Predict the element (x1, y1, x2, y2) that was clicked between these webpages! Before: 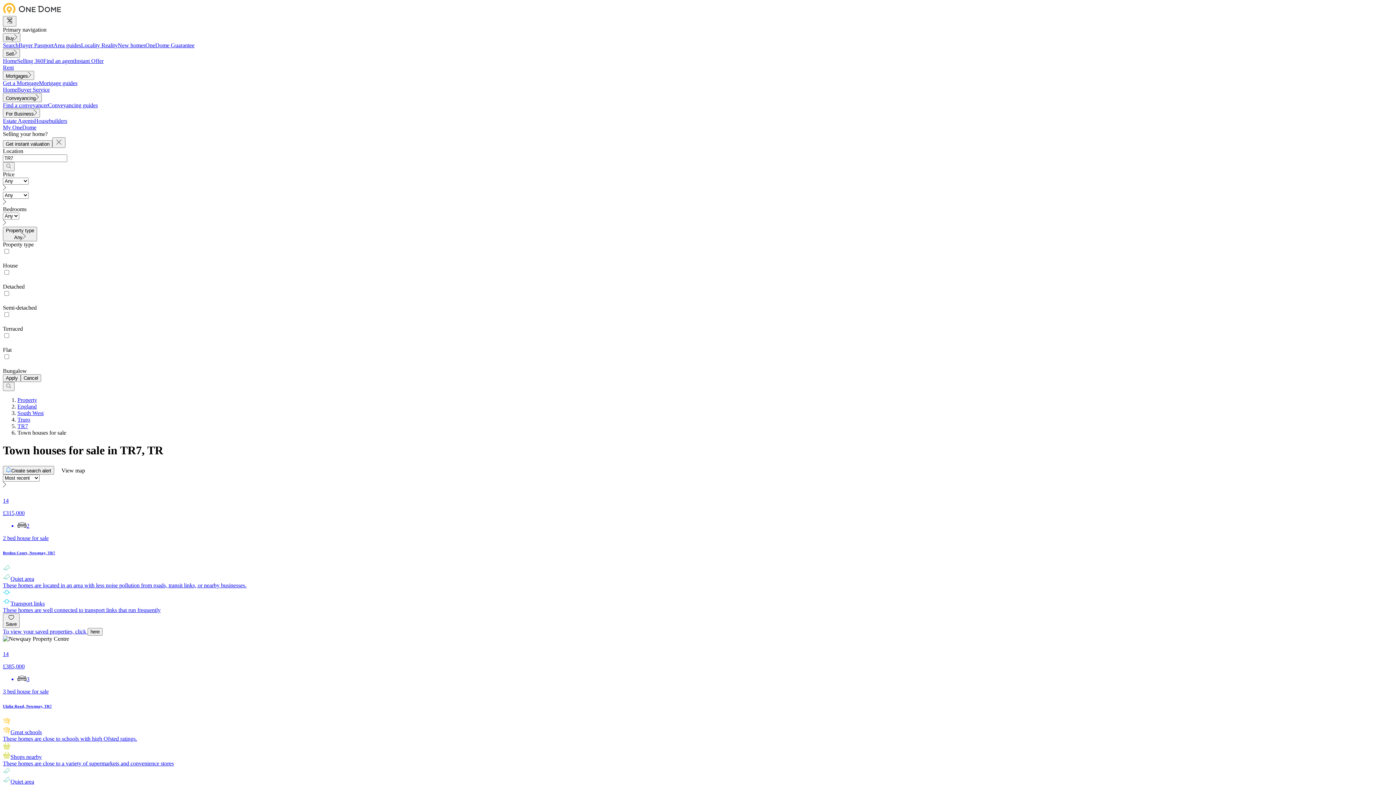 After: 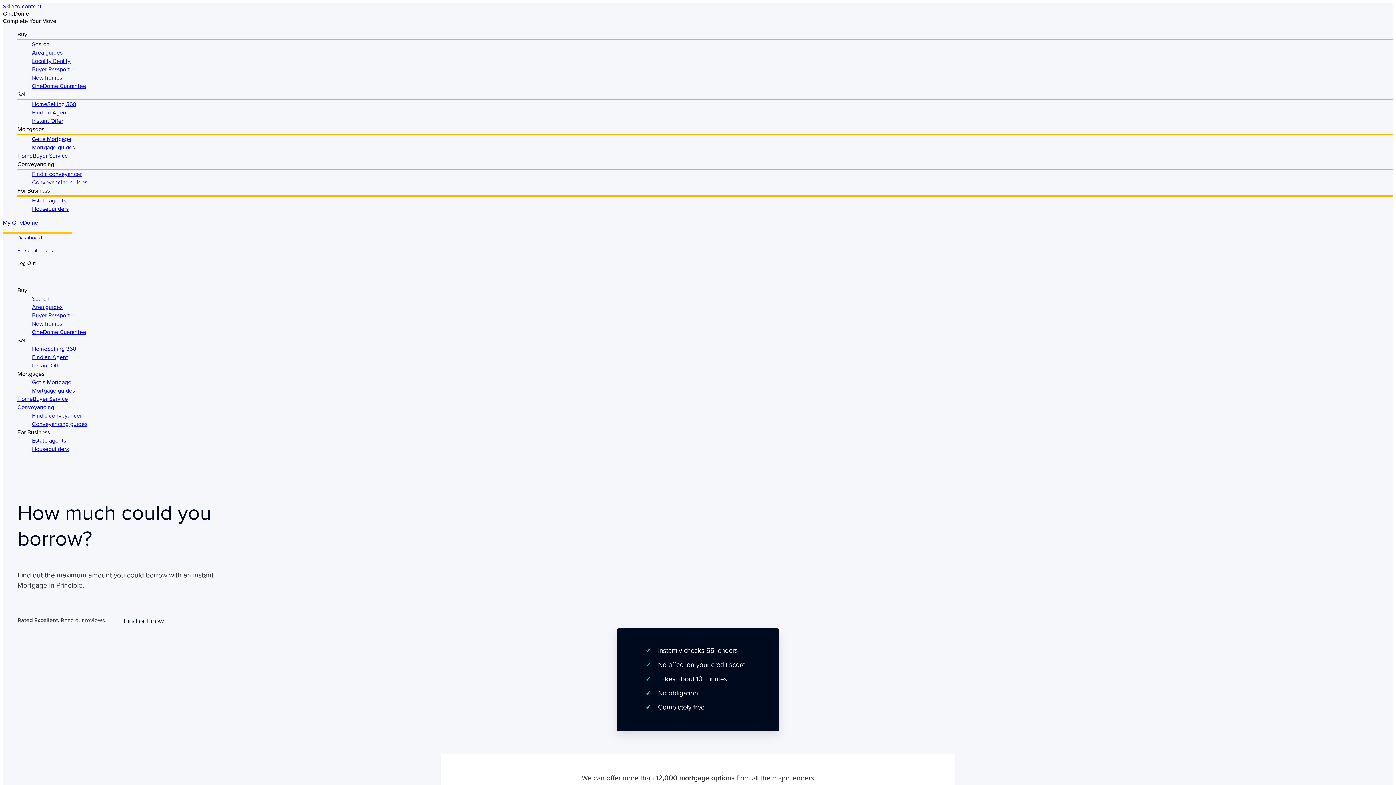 Action: label: Get a Mortgage bbox: (2, 80, 38, 86)